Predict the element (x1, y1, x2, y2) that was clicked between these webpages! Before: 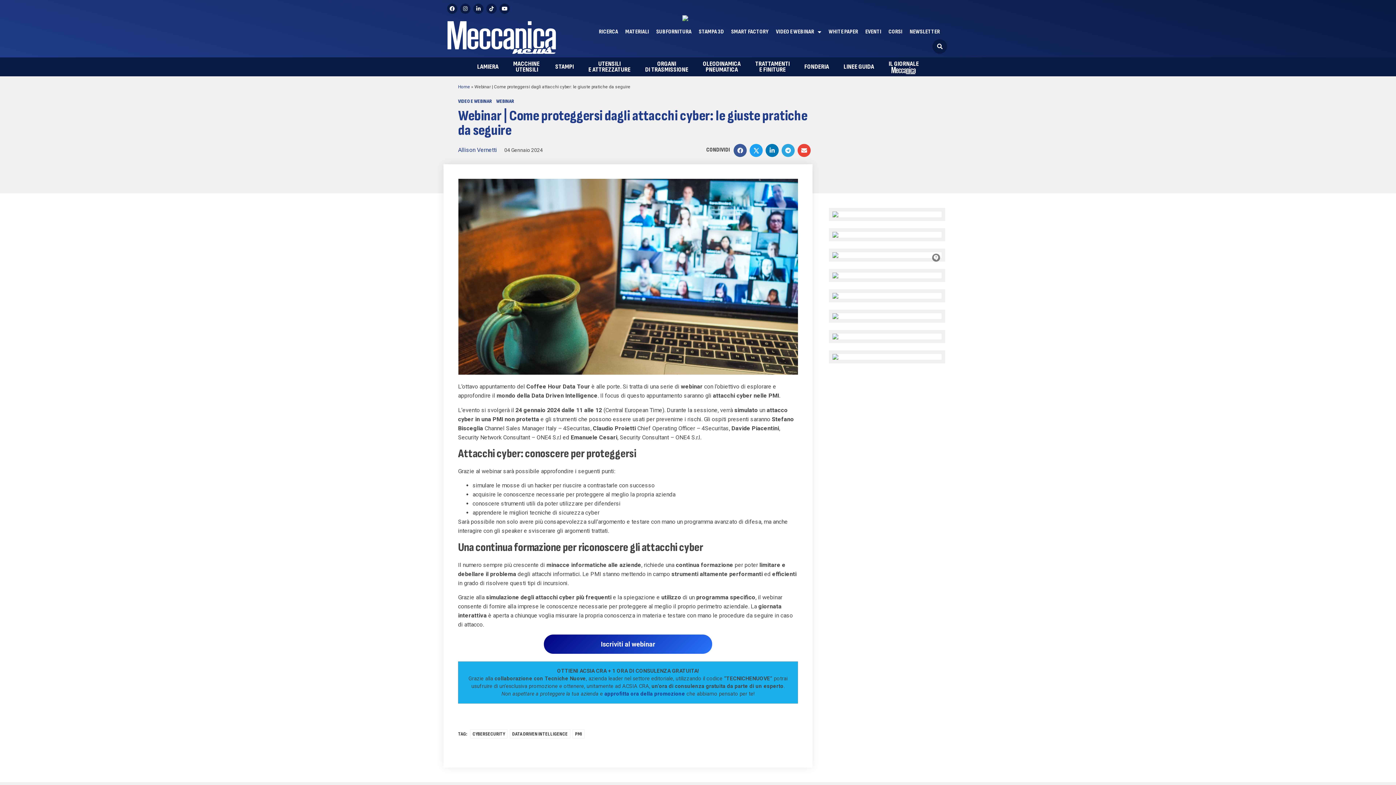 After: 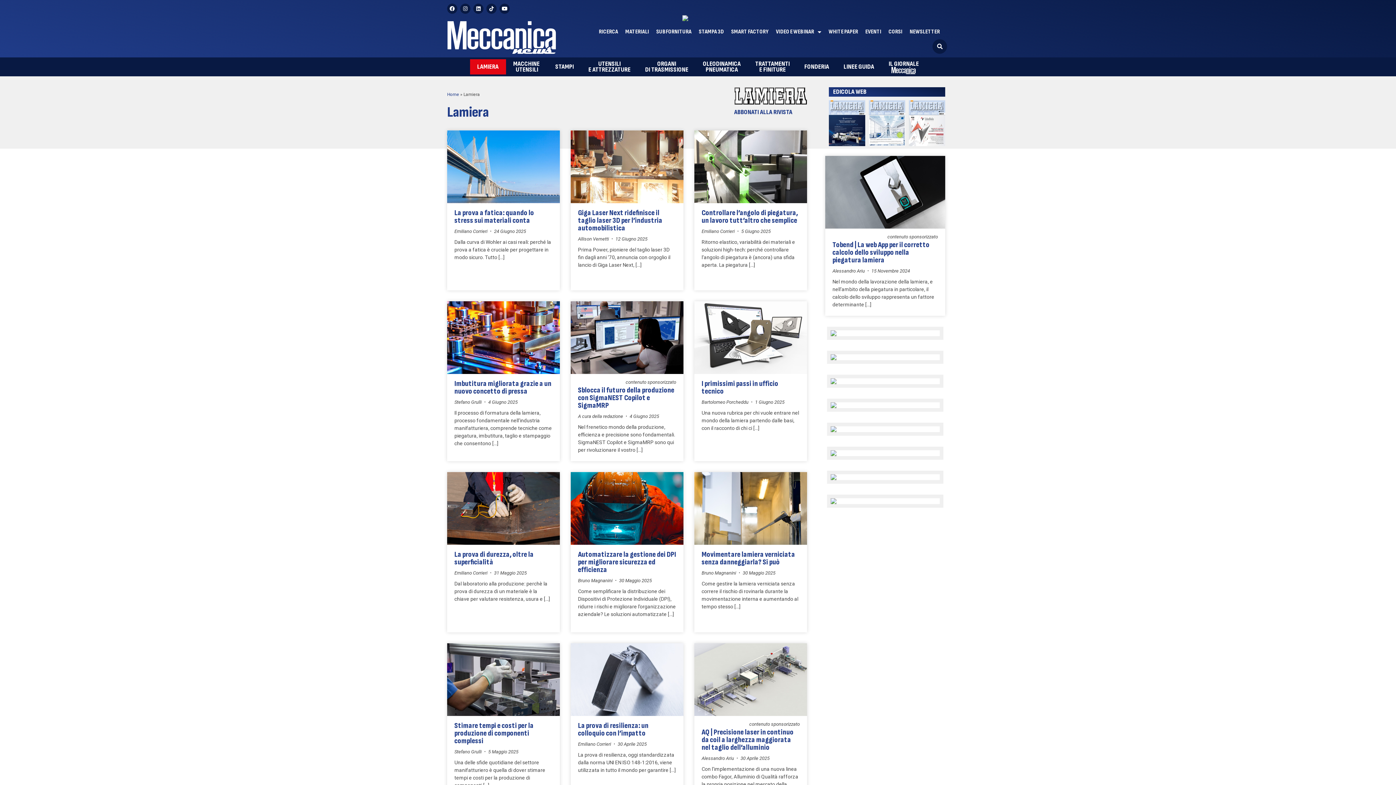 Action: bbox: (470, 59, 506, 74) label: LAMIERA